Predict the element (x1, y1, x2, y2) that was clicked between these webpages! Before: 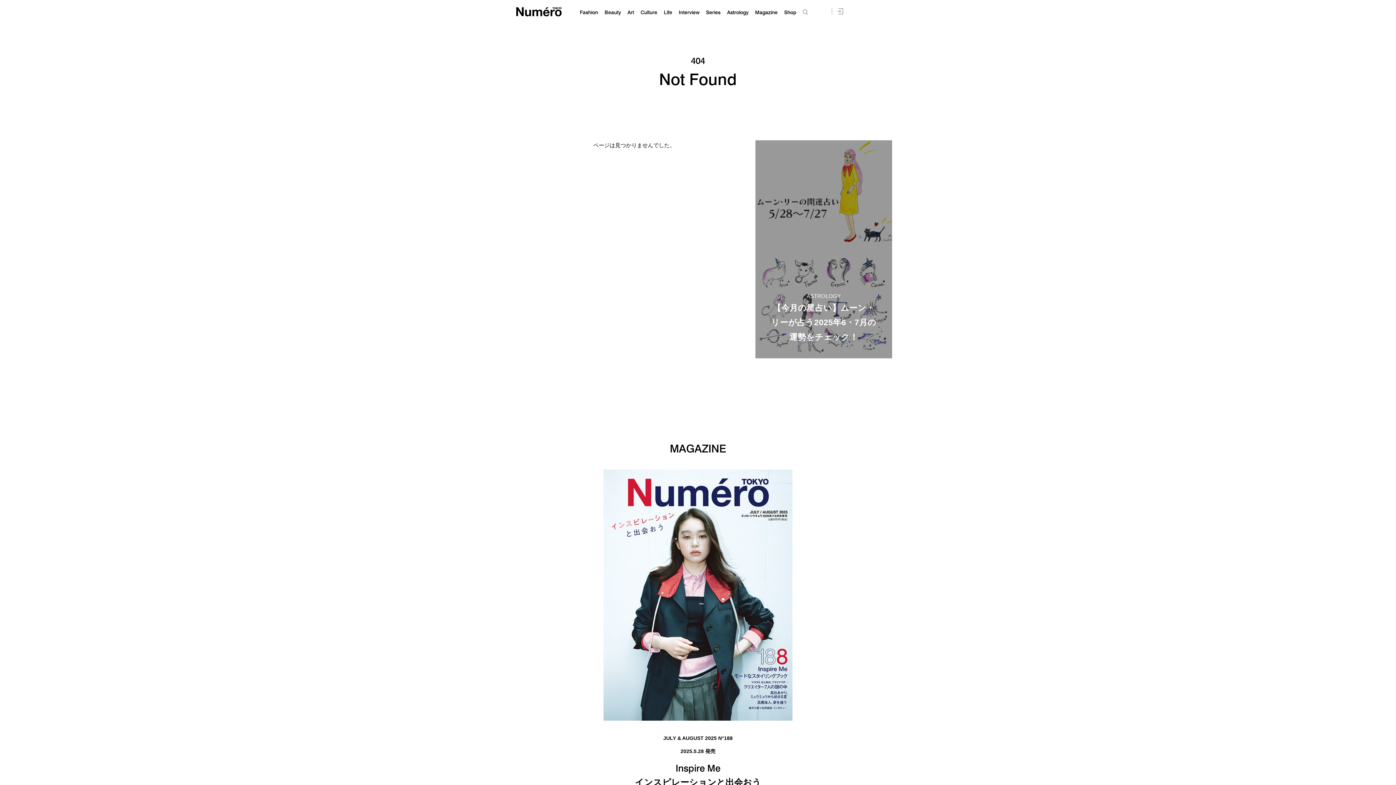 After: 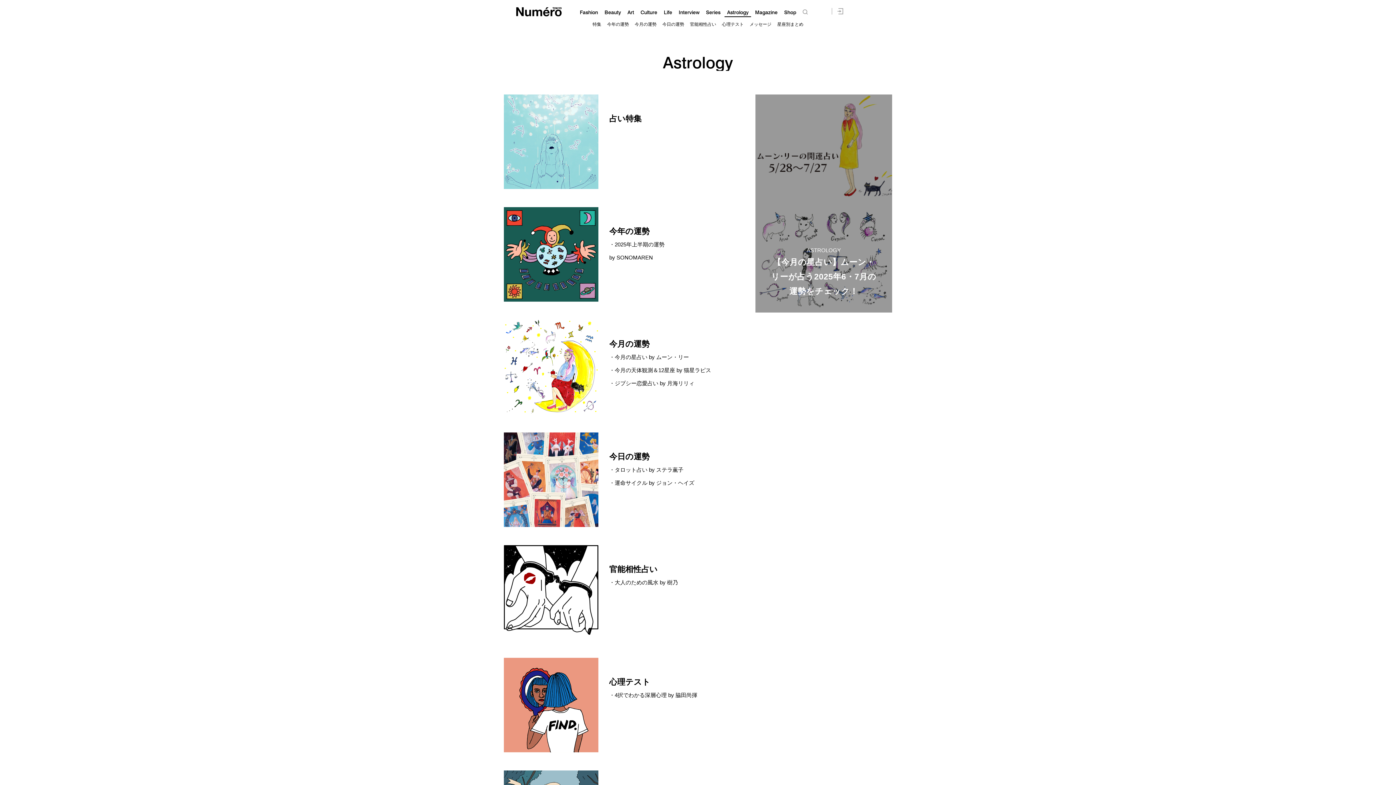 Action: label: Astrology bbox: (727, 9, 748, 15)